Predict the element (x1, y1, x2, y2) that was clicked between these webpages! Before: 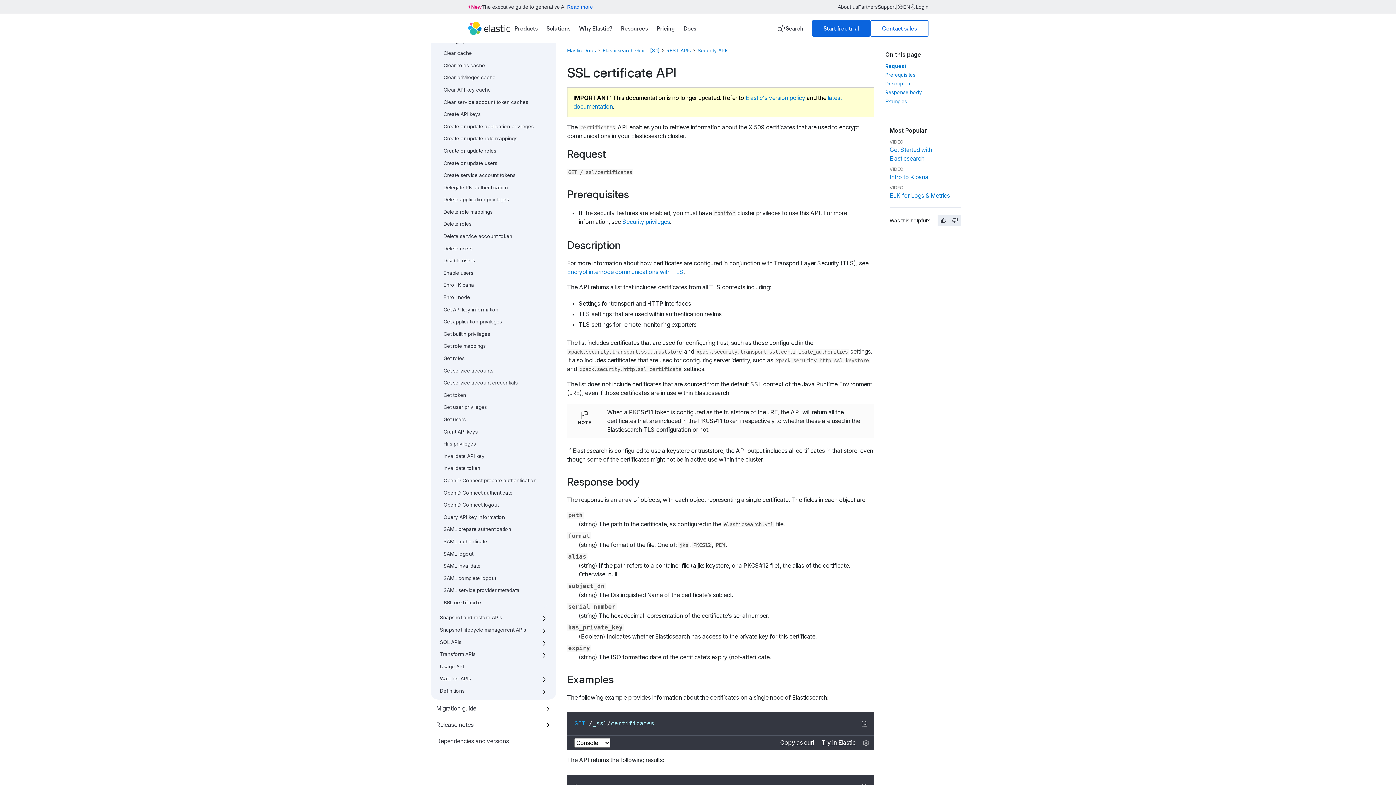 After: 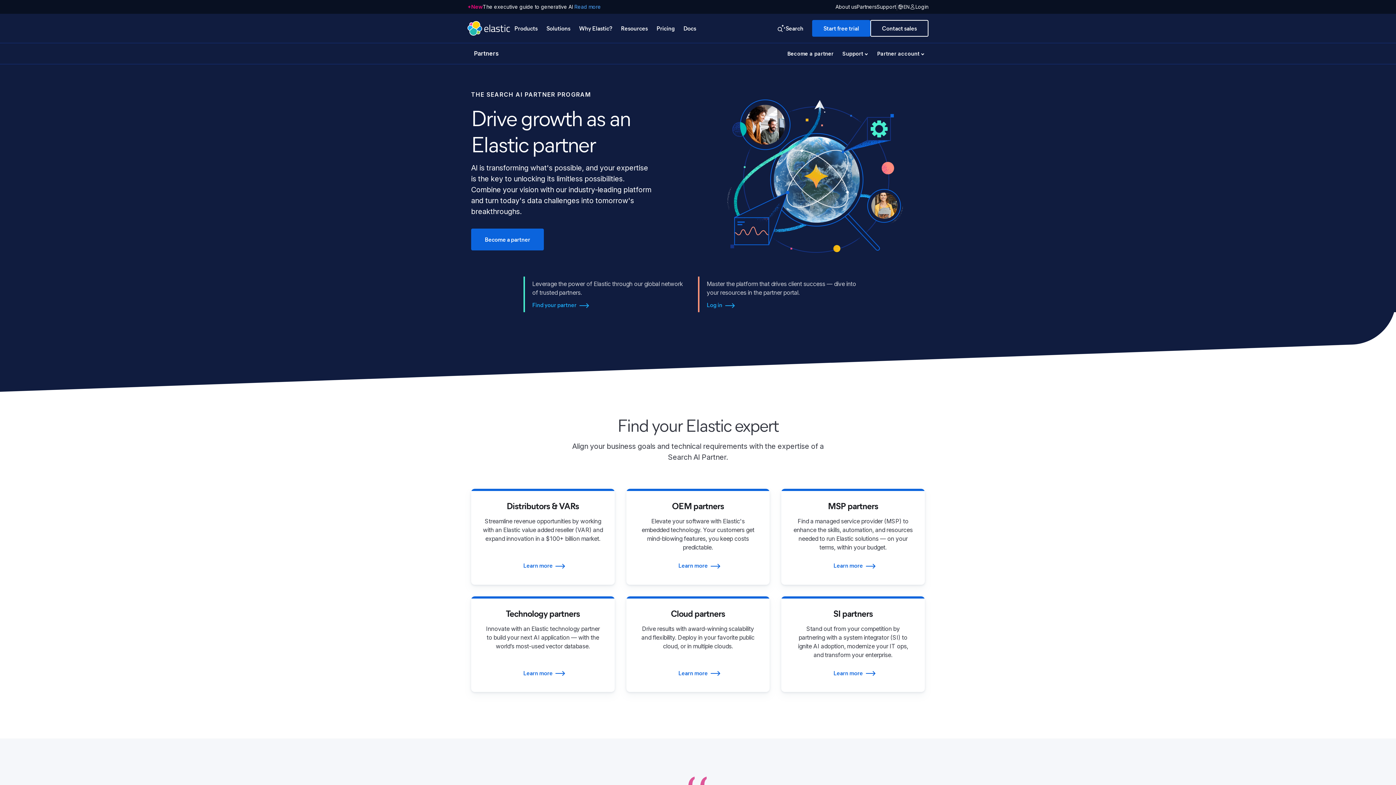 Action: label: Partners bbox: (858, 4, 877, 9)